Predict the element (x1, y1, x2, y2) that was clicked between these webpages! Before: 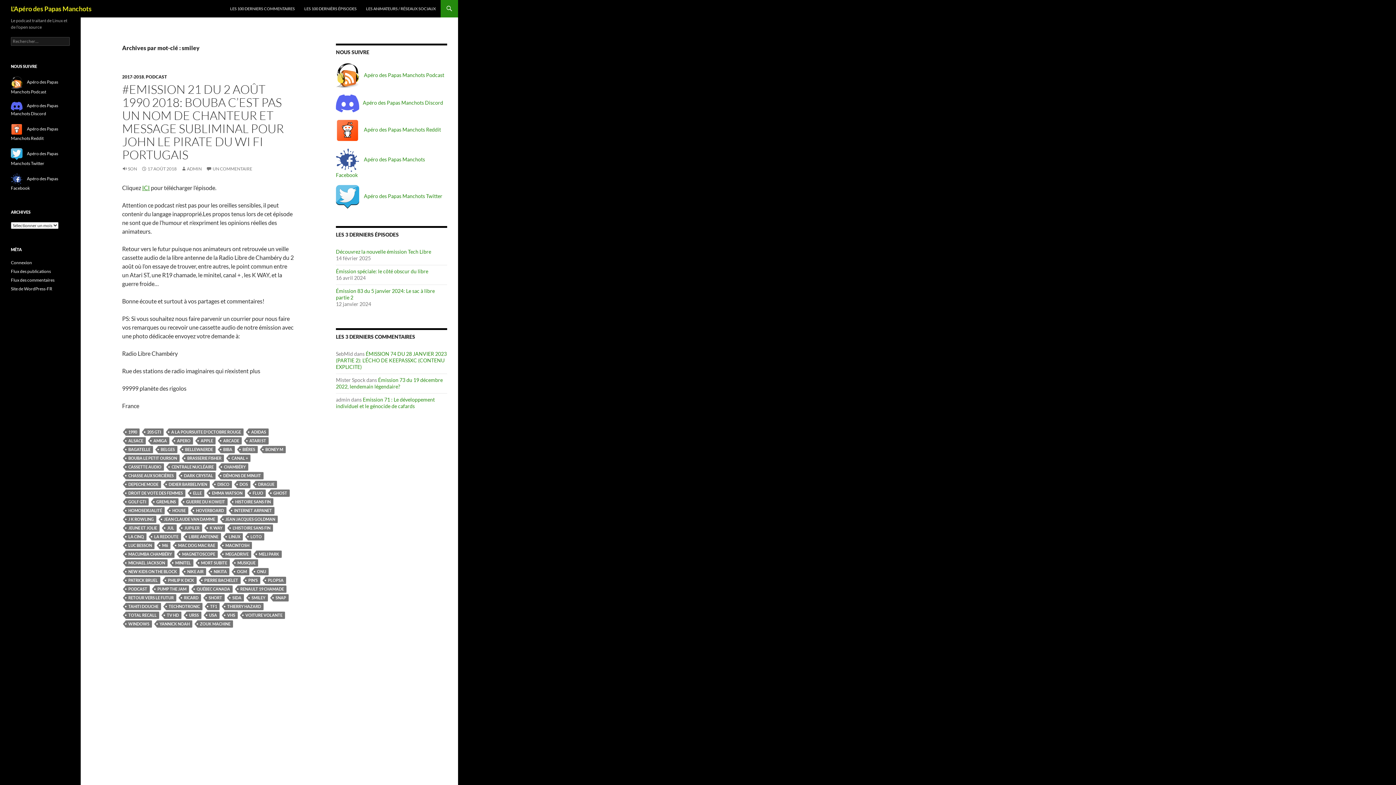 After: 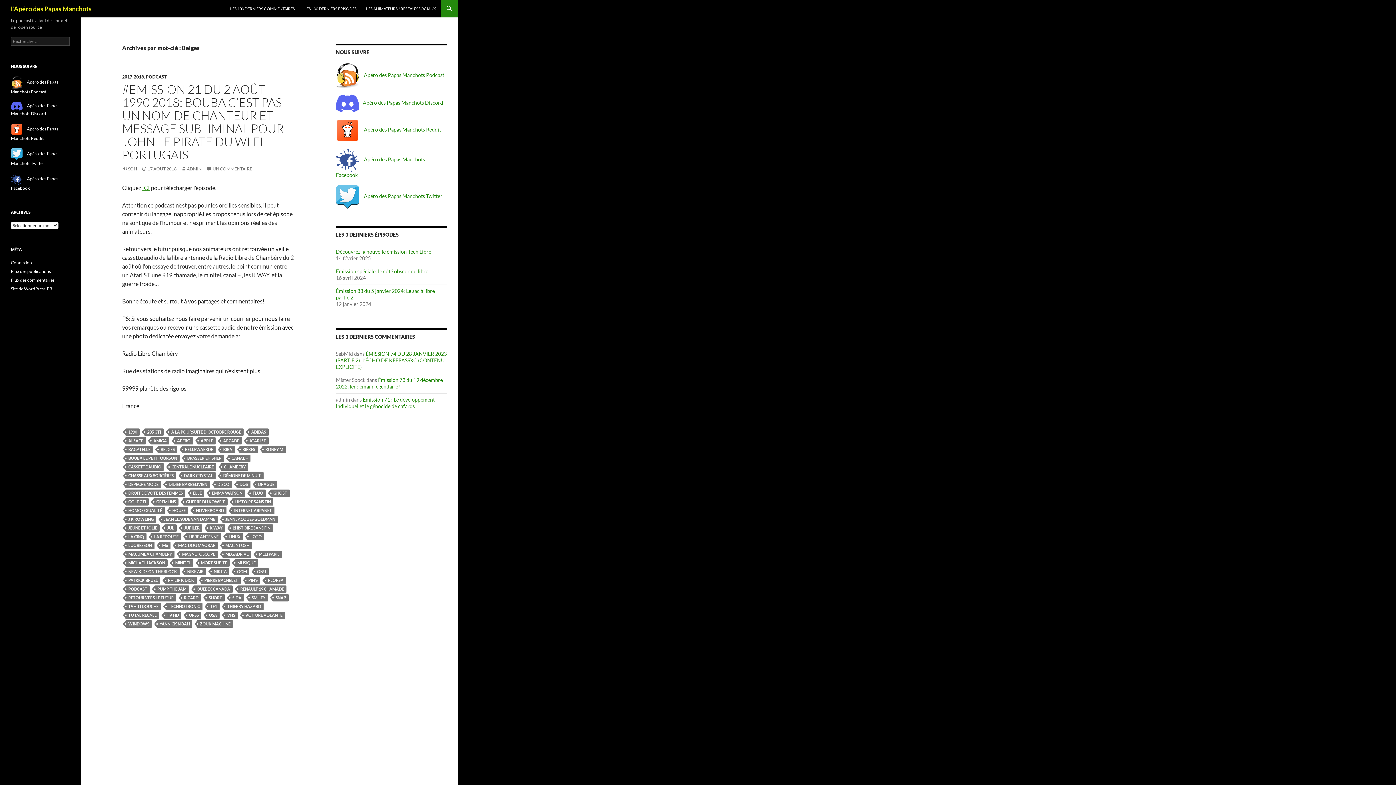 Action: bbox: (158, 446, 177, 453) label: BELGES